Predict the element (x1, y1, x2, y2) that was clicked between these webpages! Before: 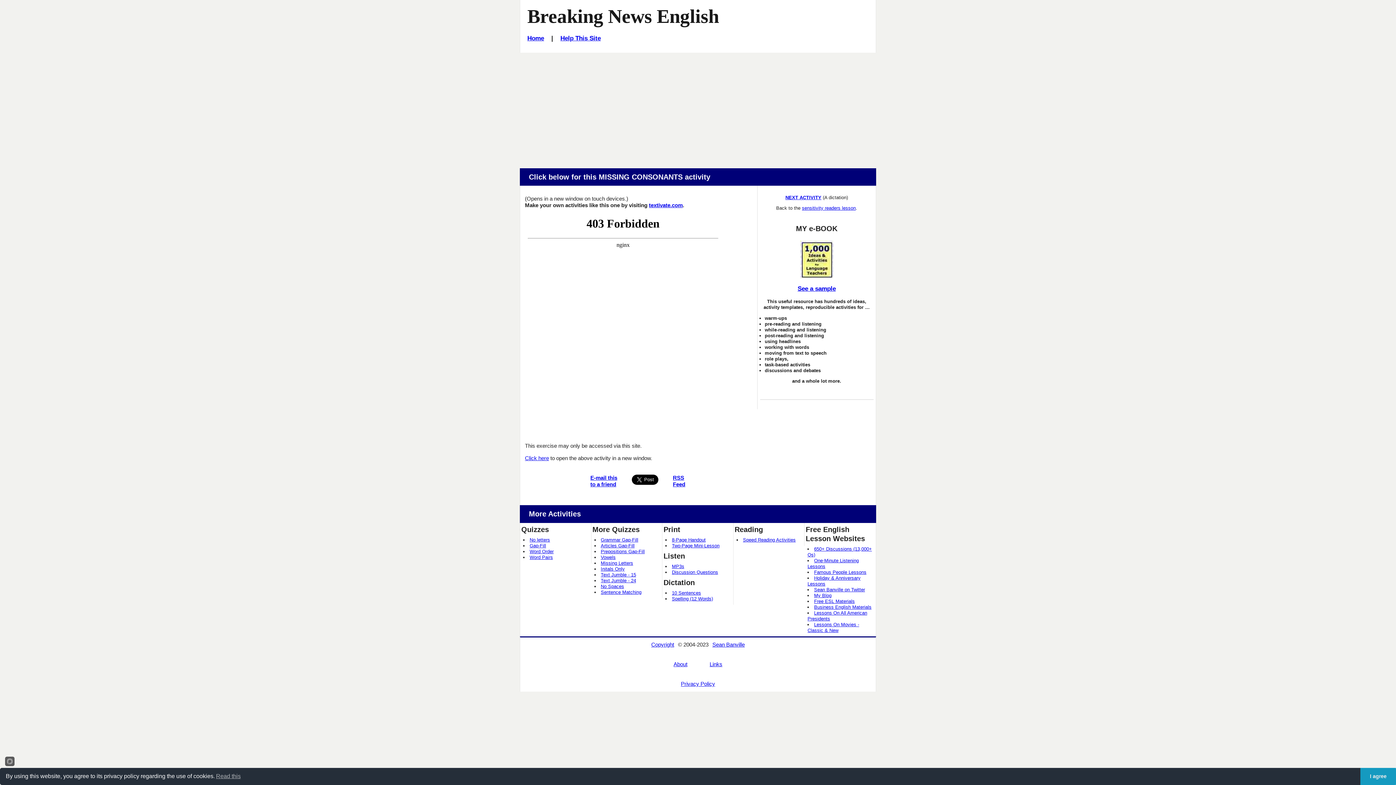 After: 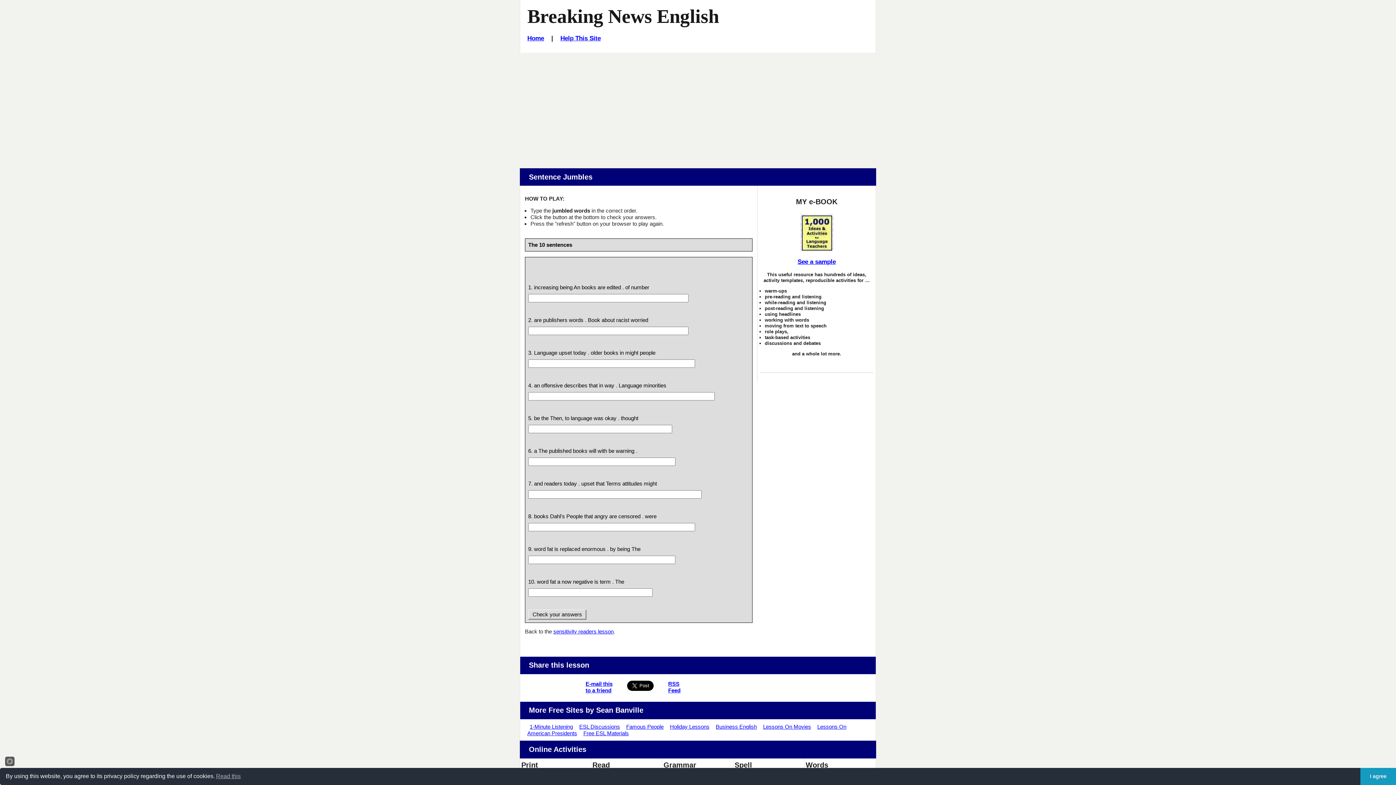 Action: label: Word Order bbox: (529, 548, 553, 554)